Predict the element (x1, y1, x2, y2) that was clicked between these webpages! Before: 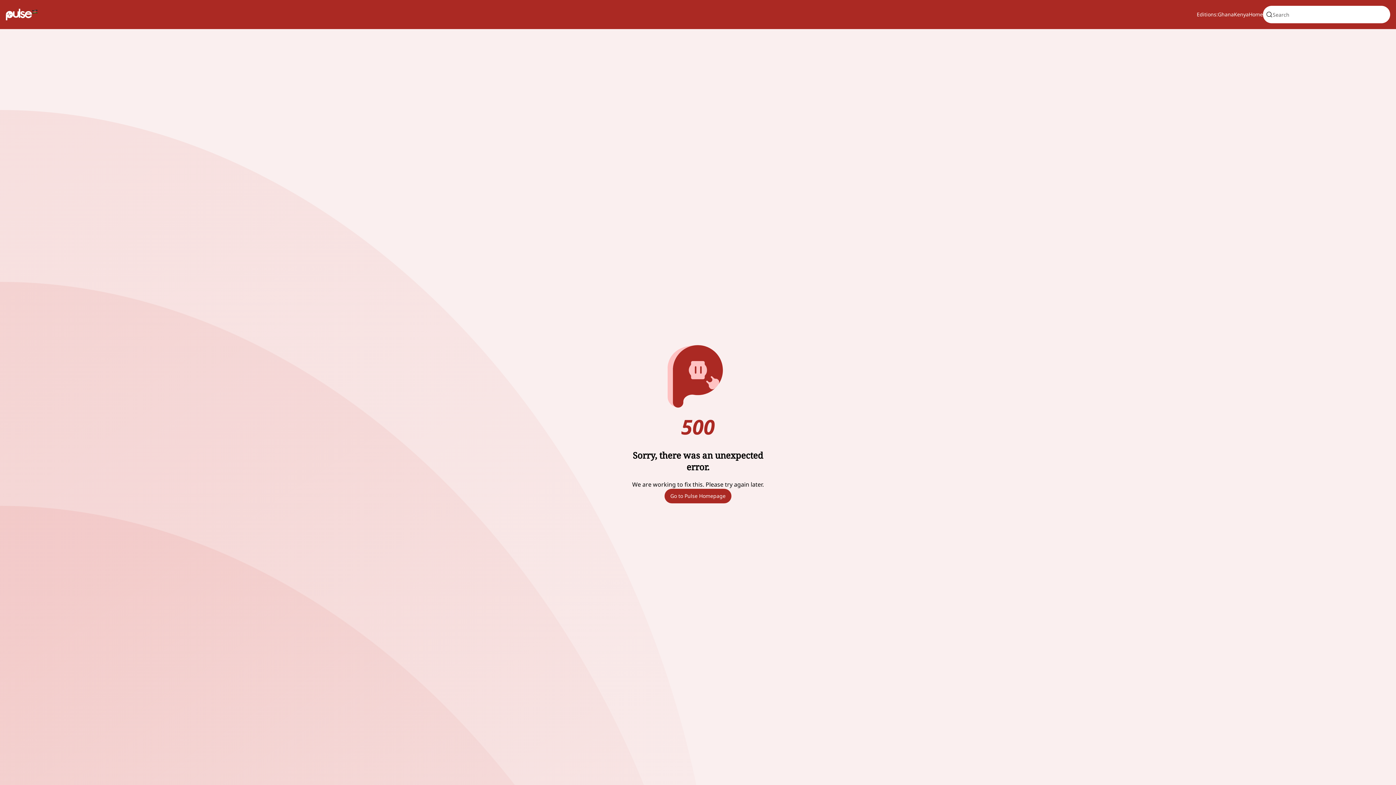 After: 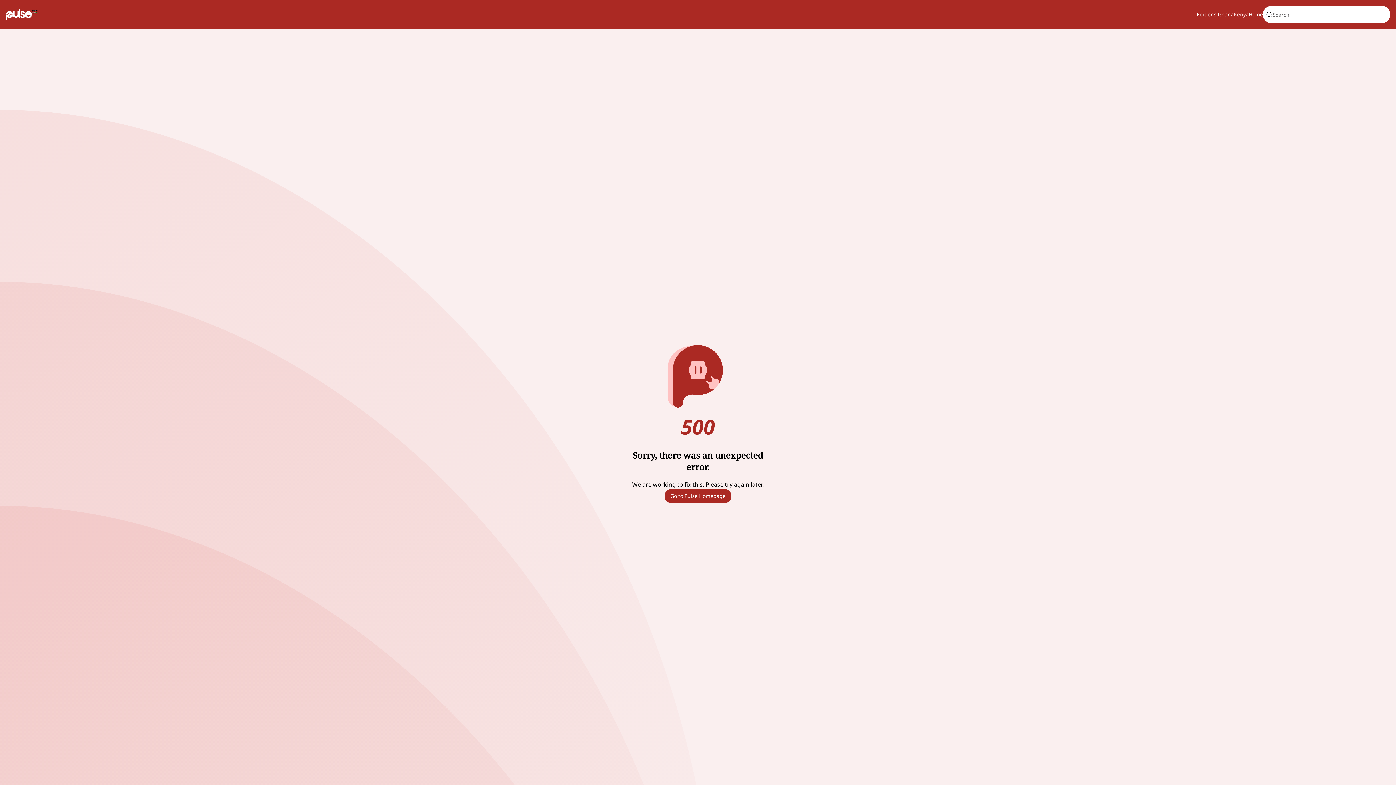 Action: bbox: (1234, 10, 1249, 18) label: Kenya